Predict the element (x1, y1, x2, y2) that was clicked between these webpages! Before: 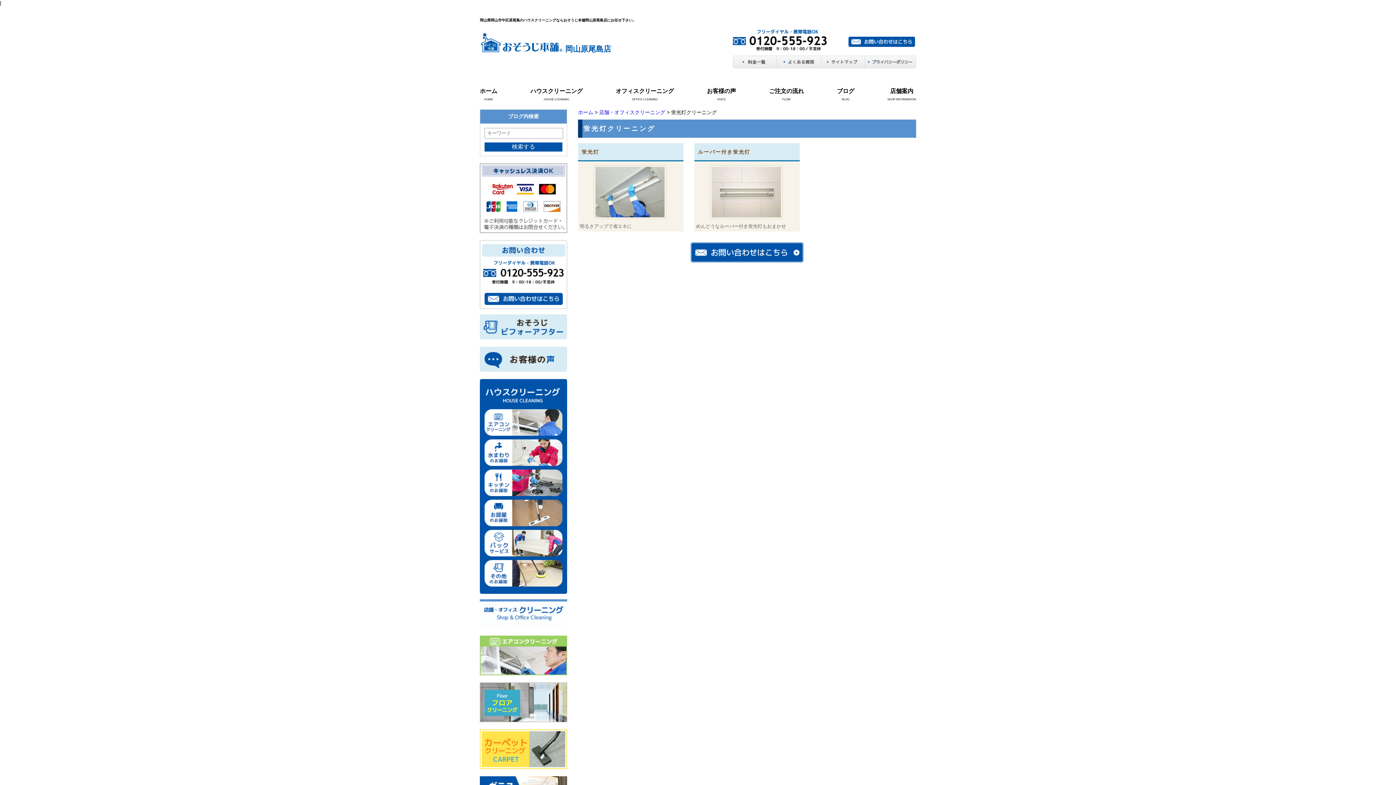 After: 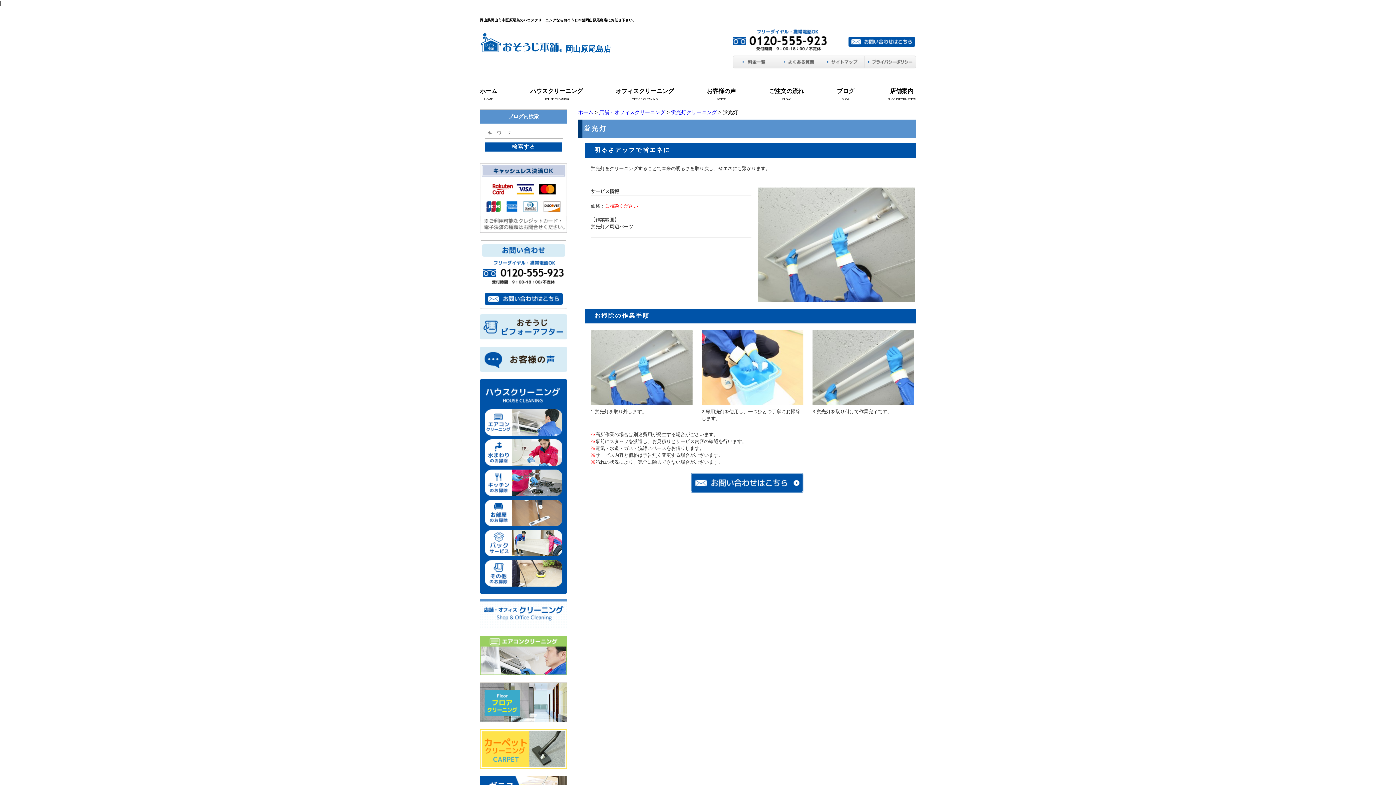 Action: bbox: (593, 213, 666, 219)